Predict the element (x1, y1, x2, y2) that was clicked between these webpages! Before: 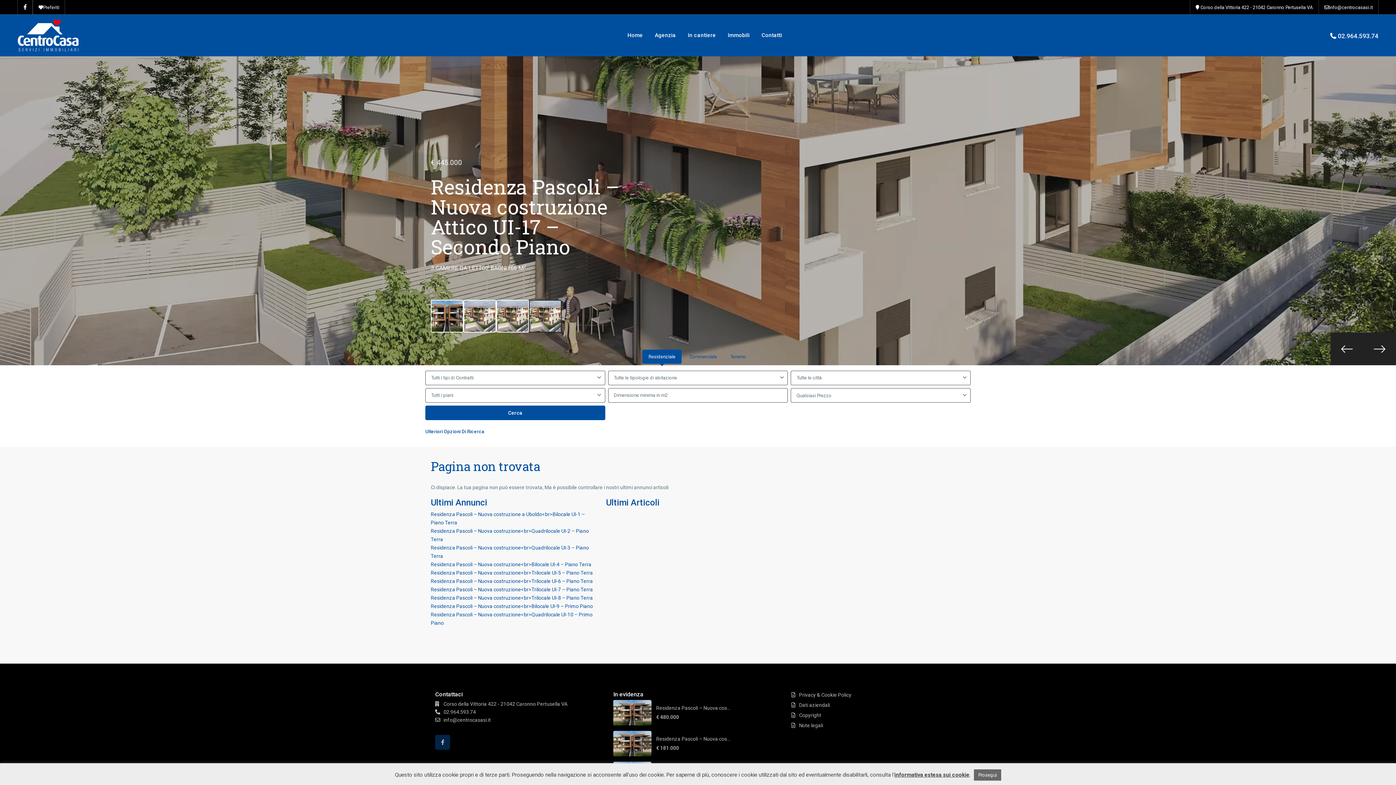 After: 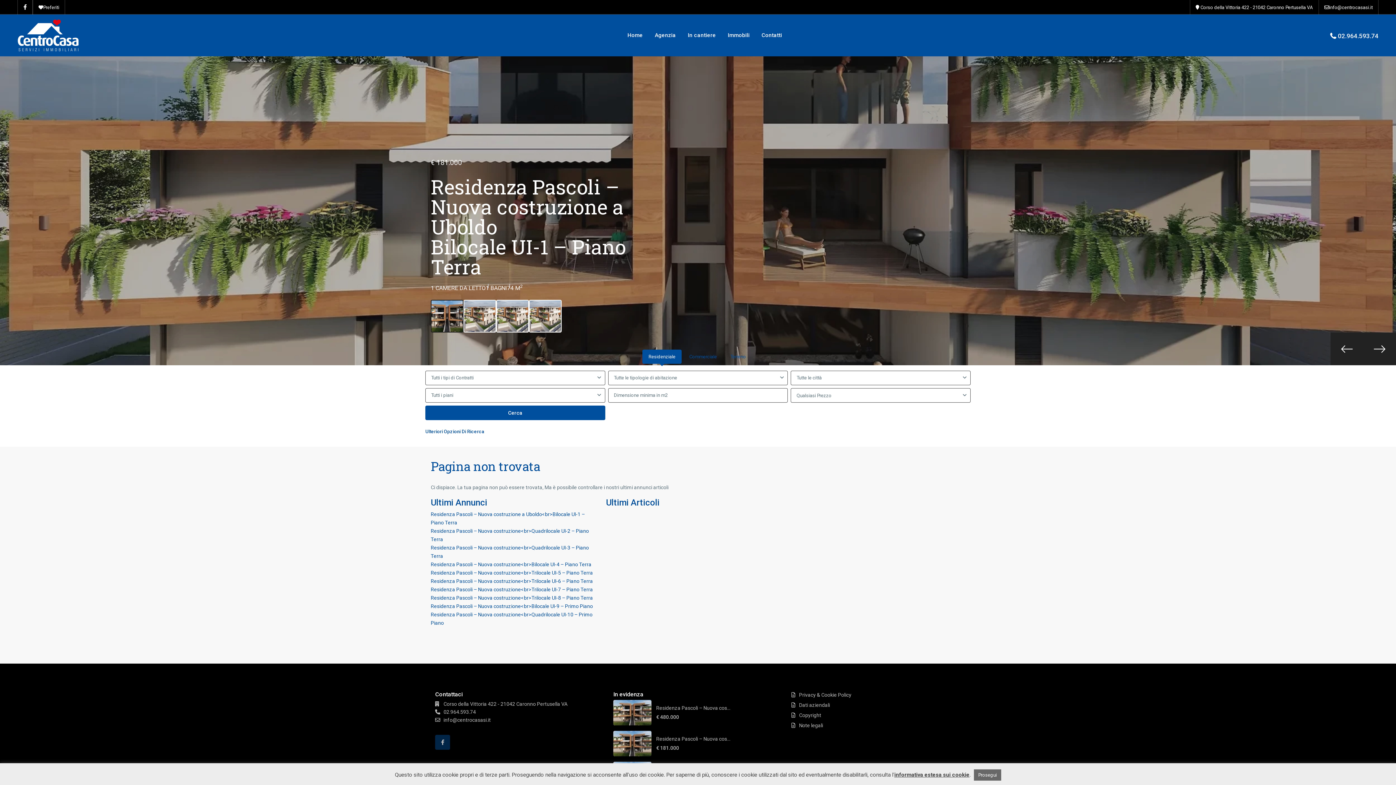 Action: bbox: (463, 300, 496, 332)